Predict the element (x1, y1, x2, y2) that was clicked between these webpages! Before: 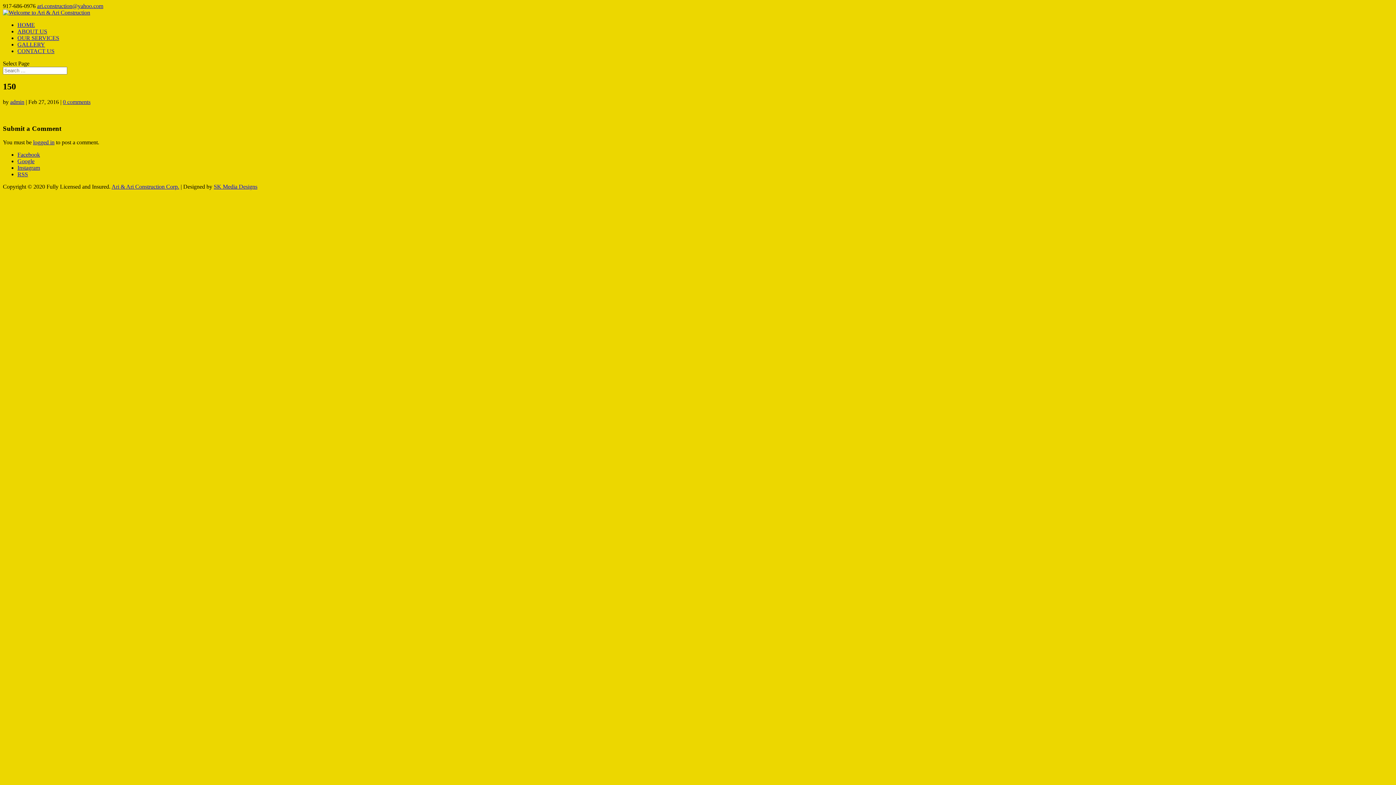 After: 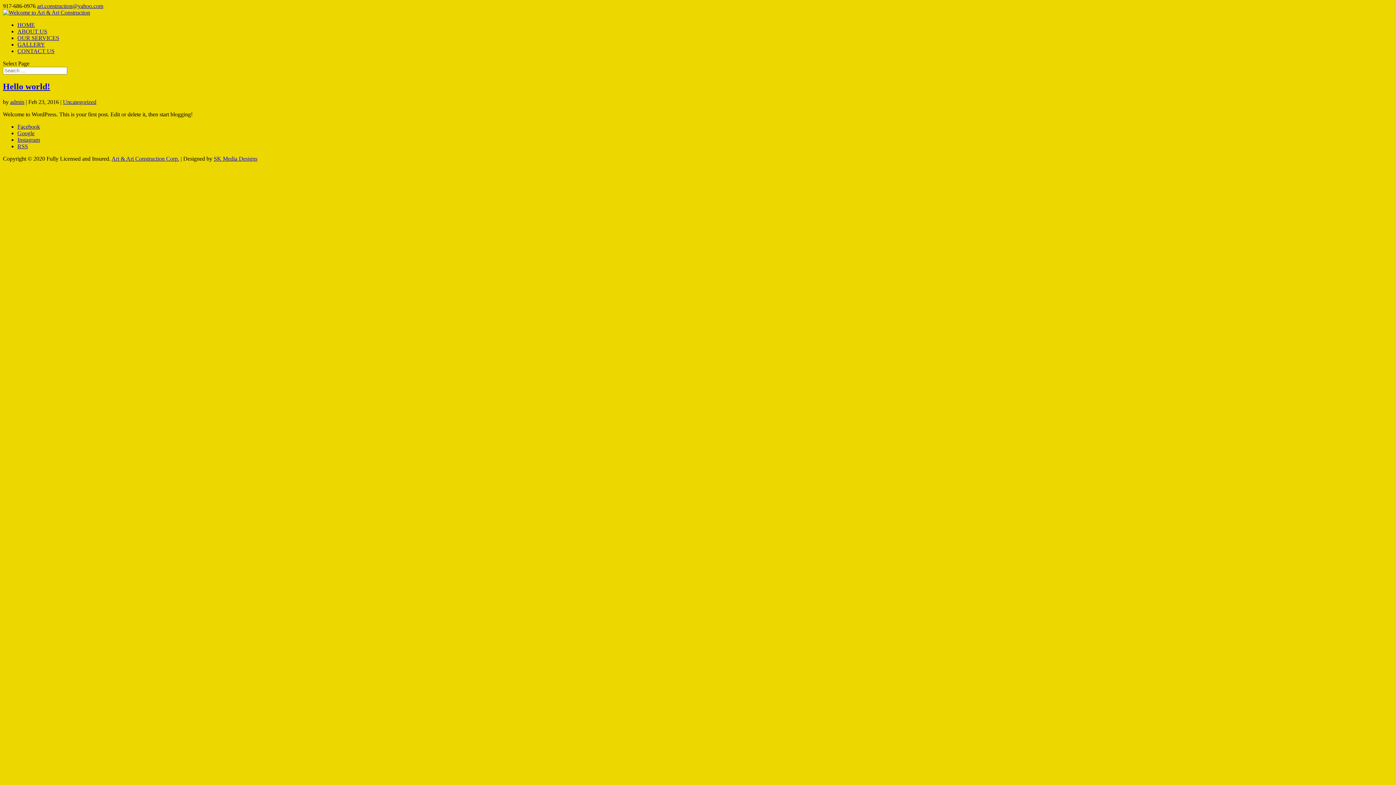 Action: bbox: (10, 98, 24, 105) label: admin